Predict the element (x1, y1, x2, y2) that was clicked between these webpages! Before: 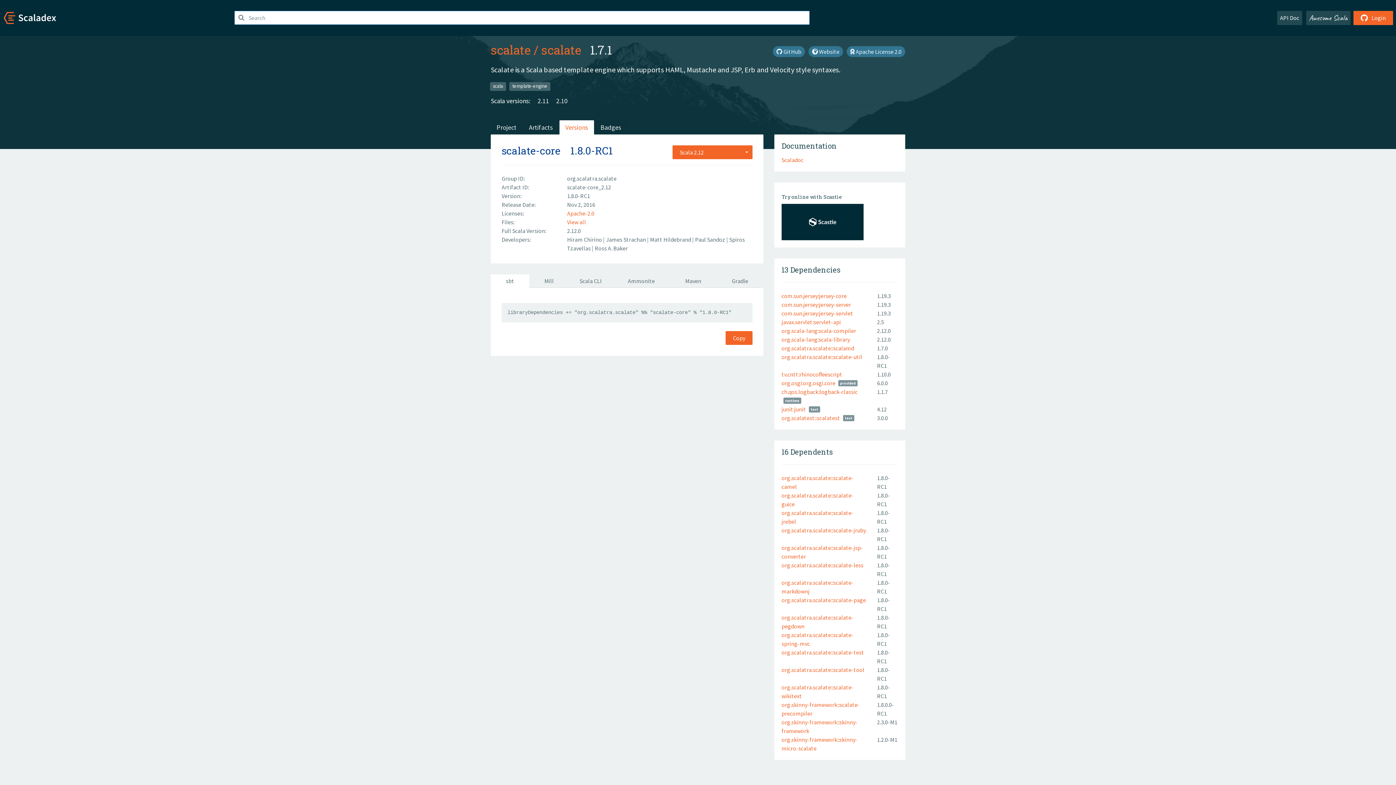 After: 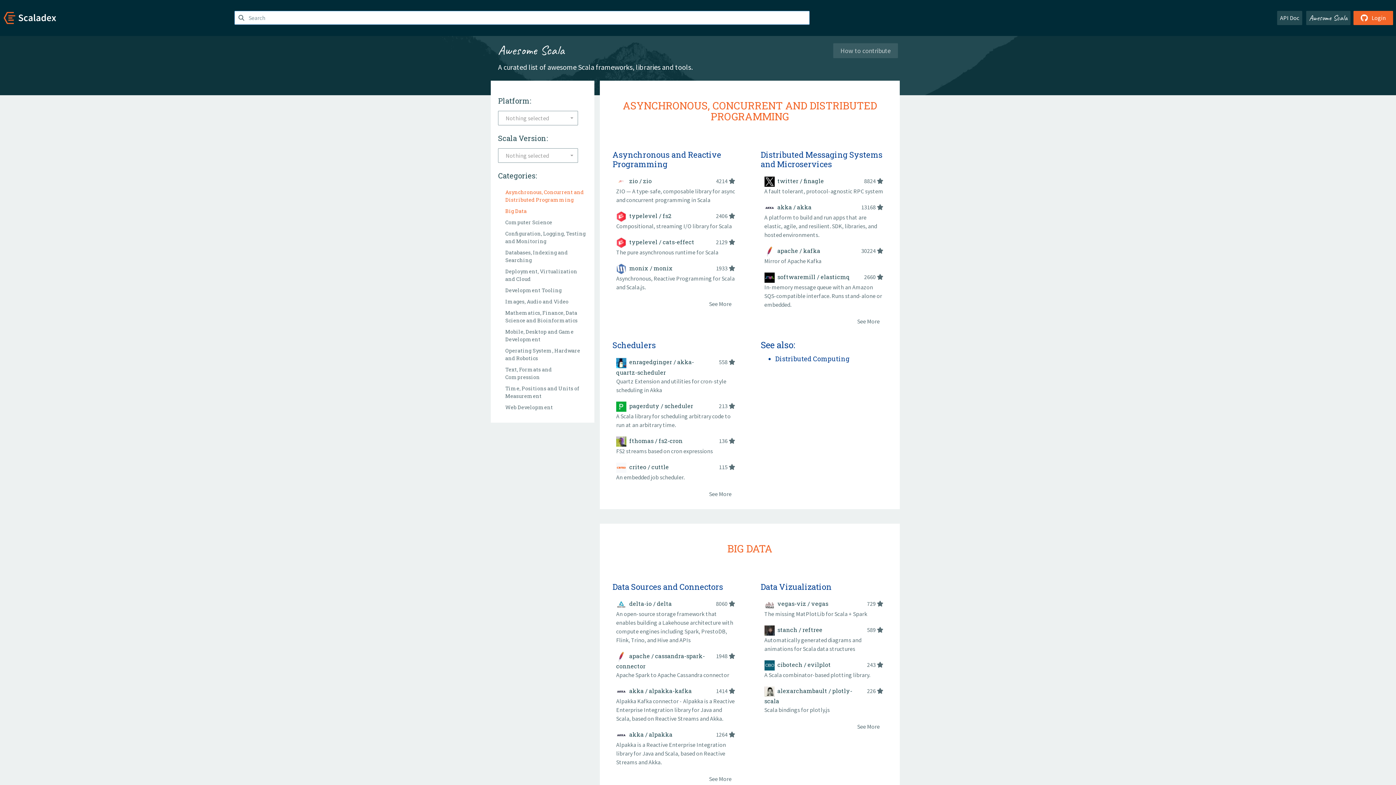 Action: bbox: (1306, 10, 1350, 25) label: Awesome Scala